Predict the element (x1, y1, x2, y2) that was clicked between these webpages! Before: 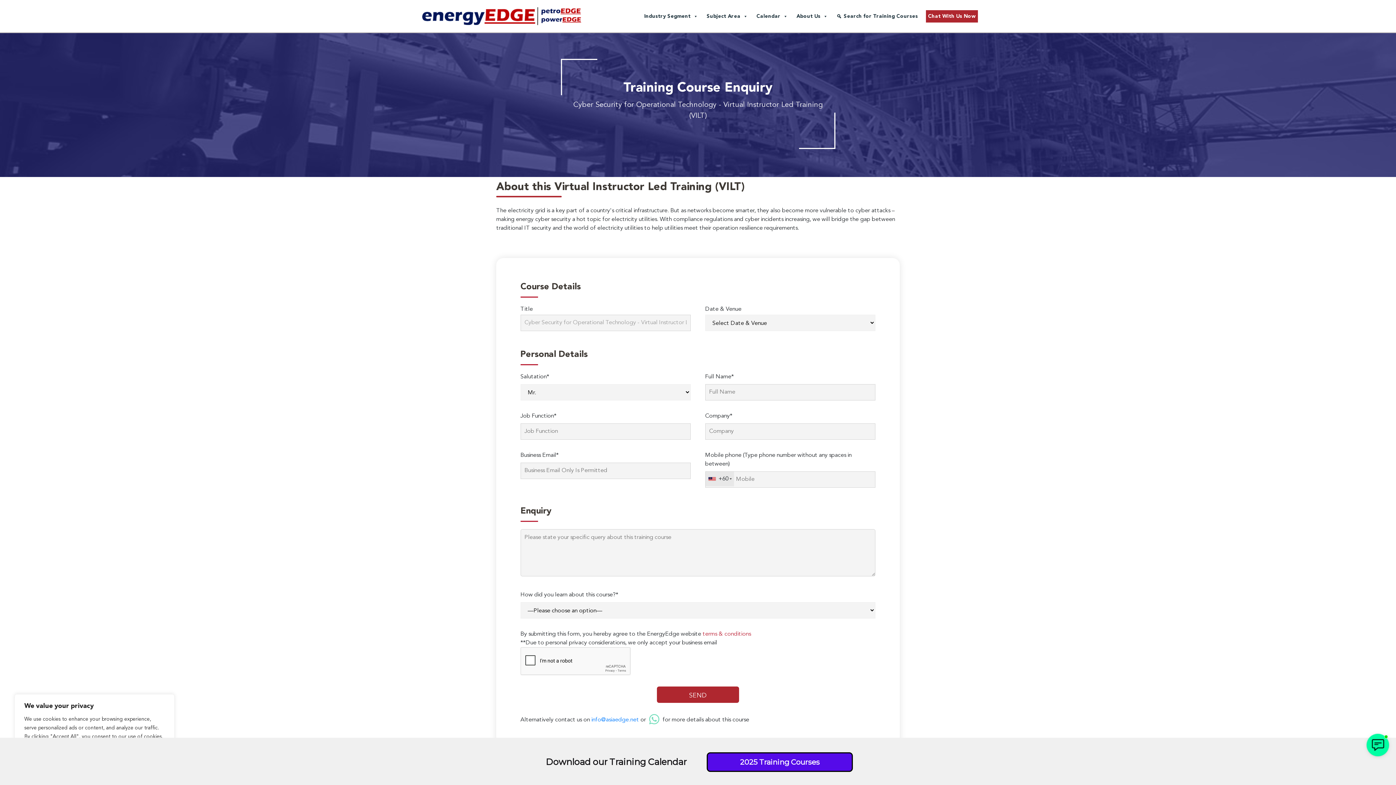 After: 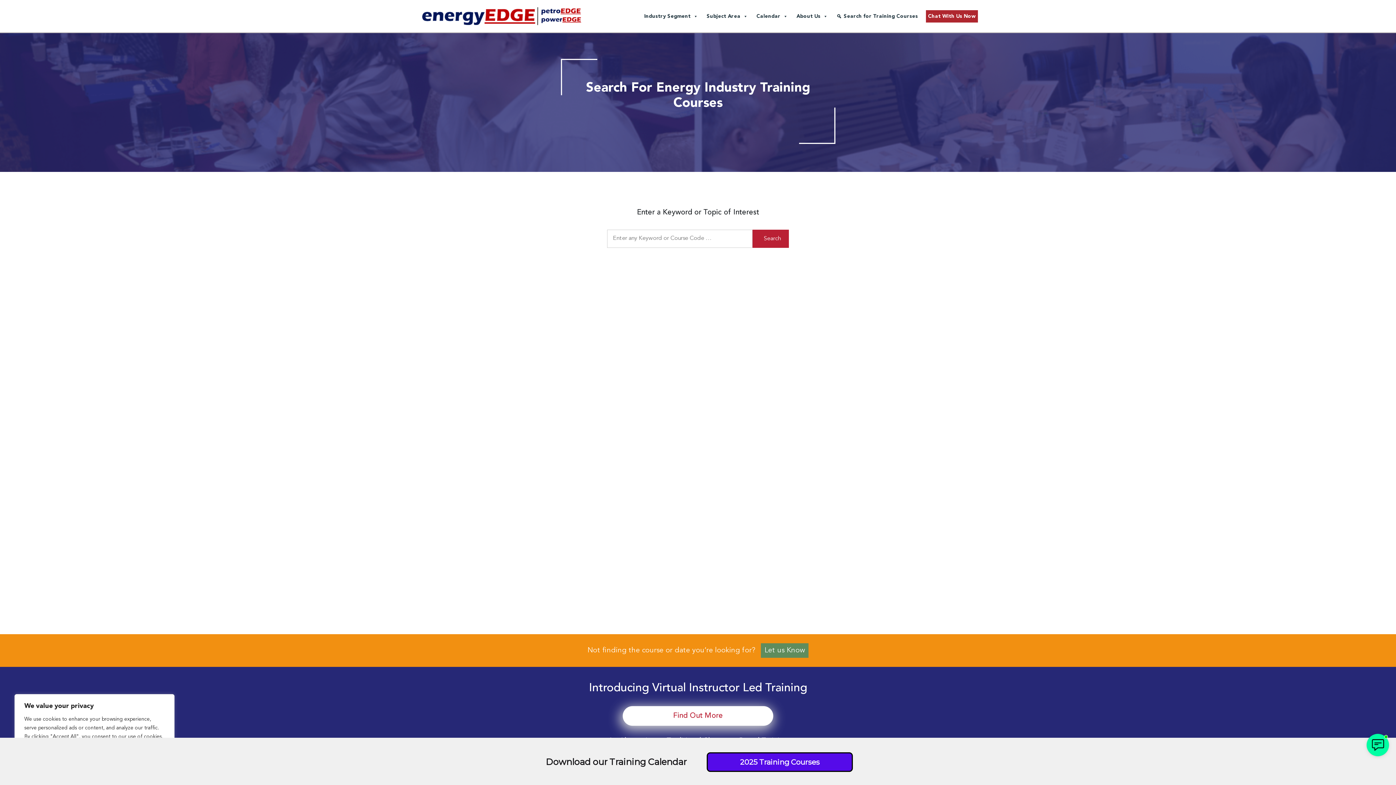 Action: label: Search for Training Courses bbox: (832, 8, 922, 23)